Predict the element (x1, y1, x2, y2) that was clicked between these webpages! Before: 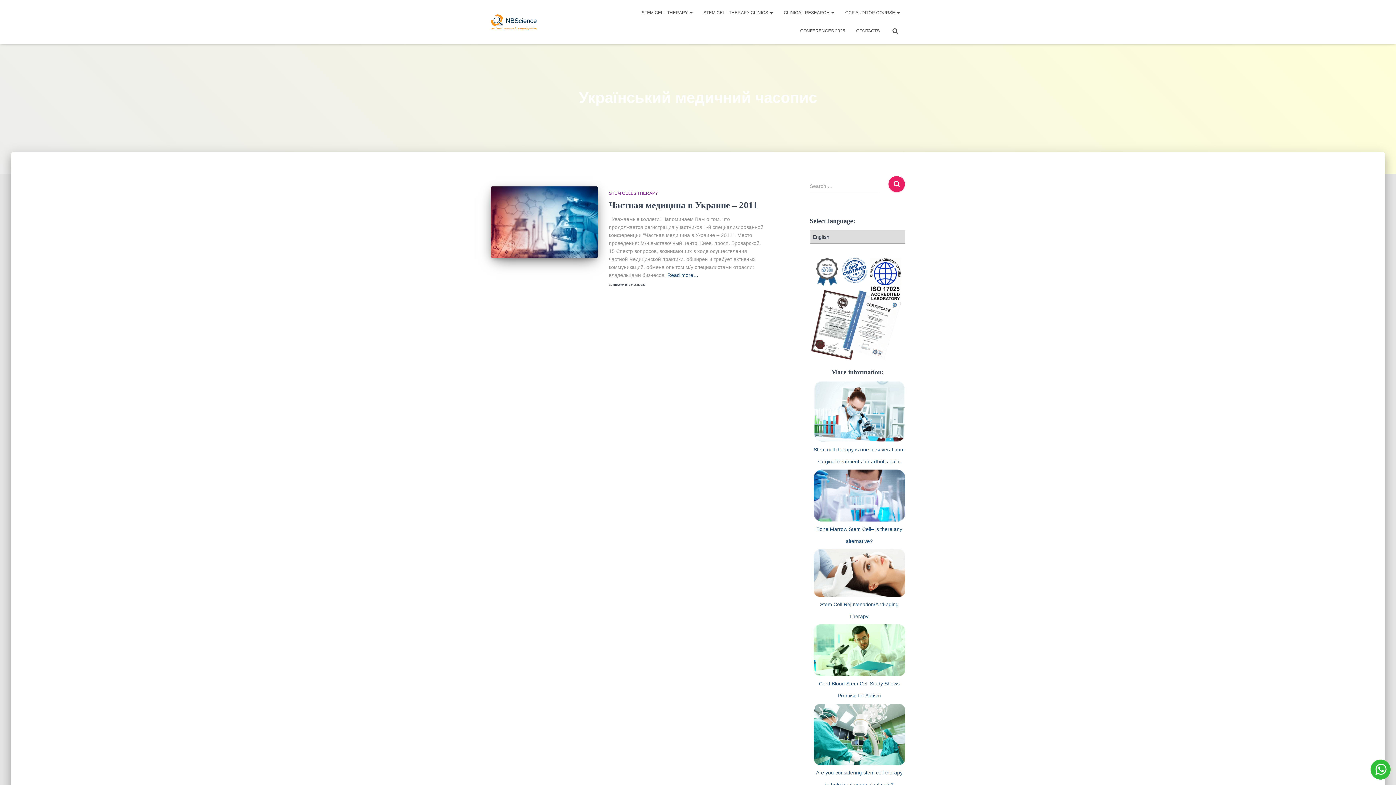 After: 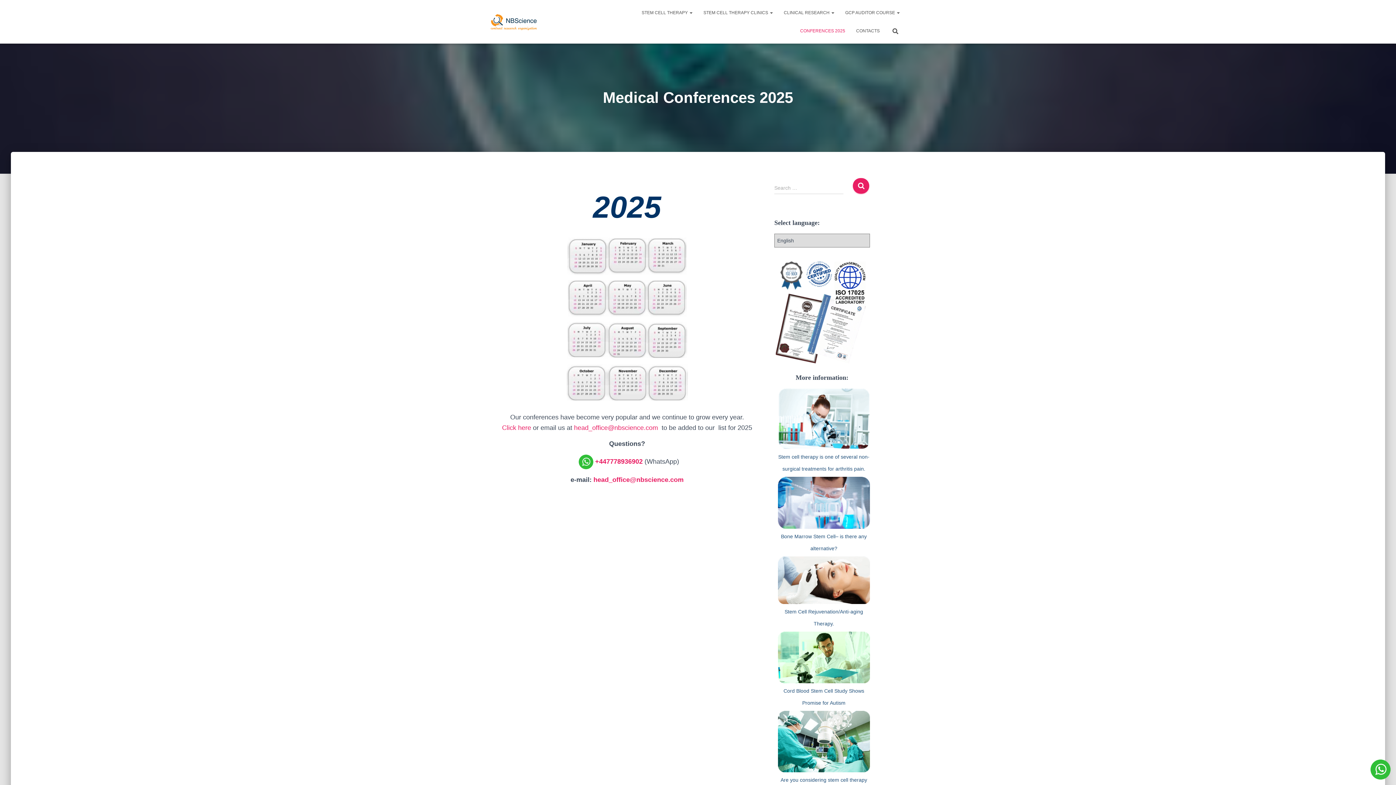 Action: label: CONFERENCES 2025 bbox: (794, 21, 850, 40)